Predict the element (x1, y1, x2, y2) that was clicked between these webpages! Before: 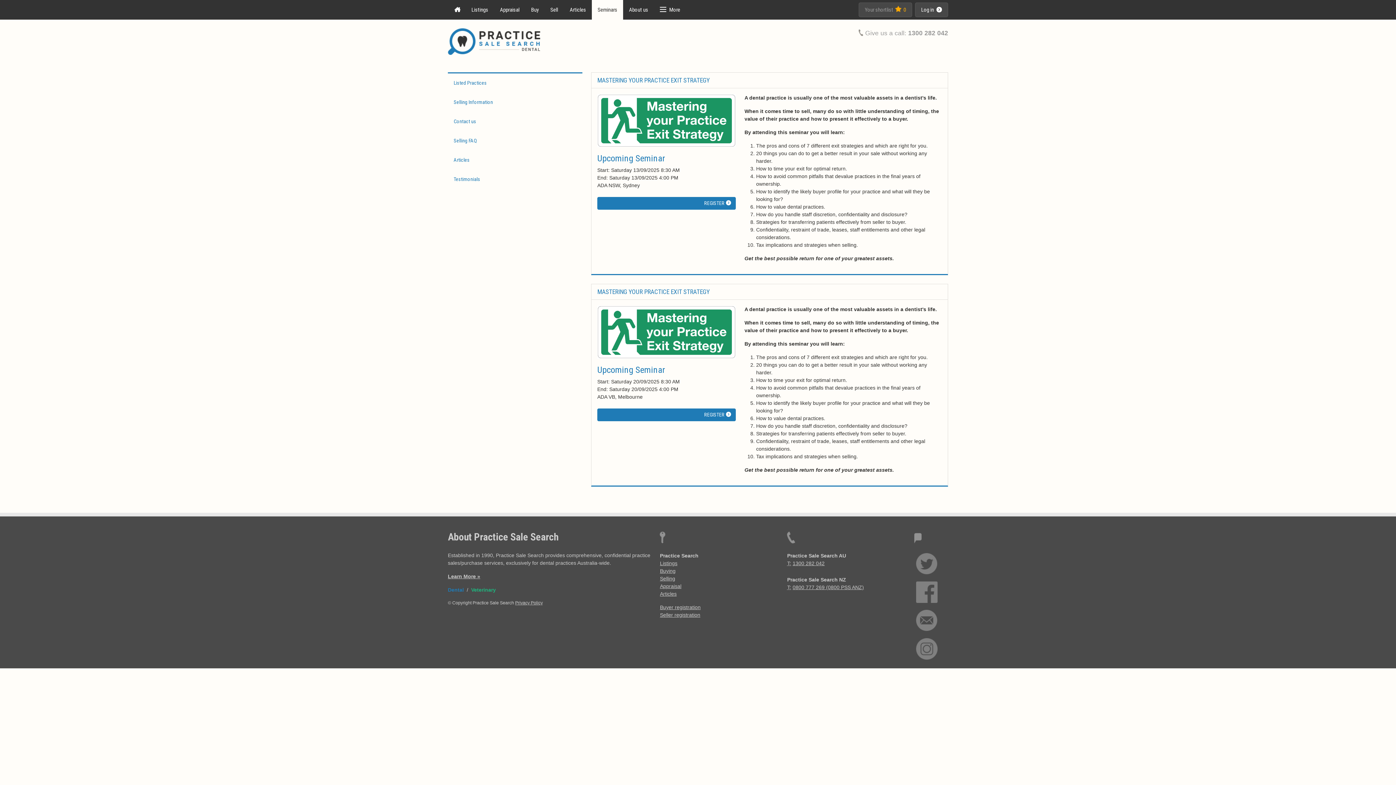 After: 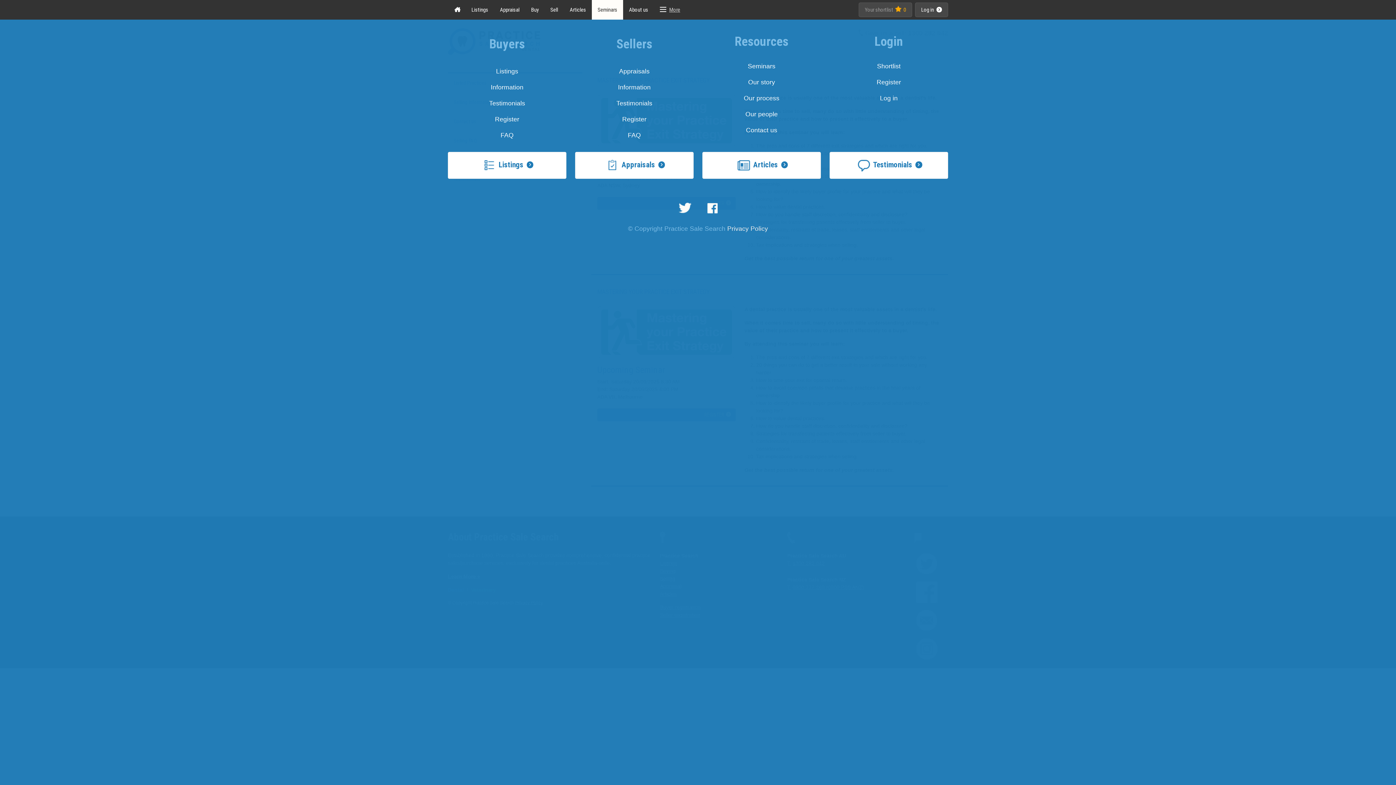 Action: label: More bbox: (654, 0, 686, 19)